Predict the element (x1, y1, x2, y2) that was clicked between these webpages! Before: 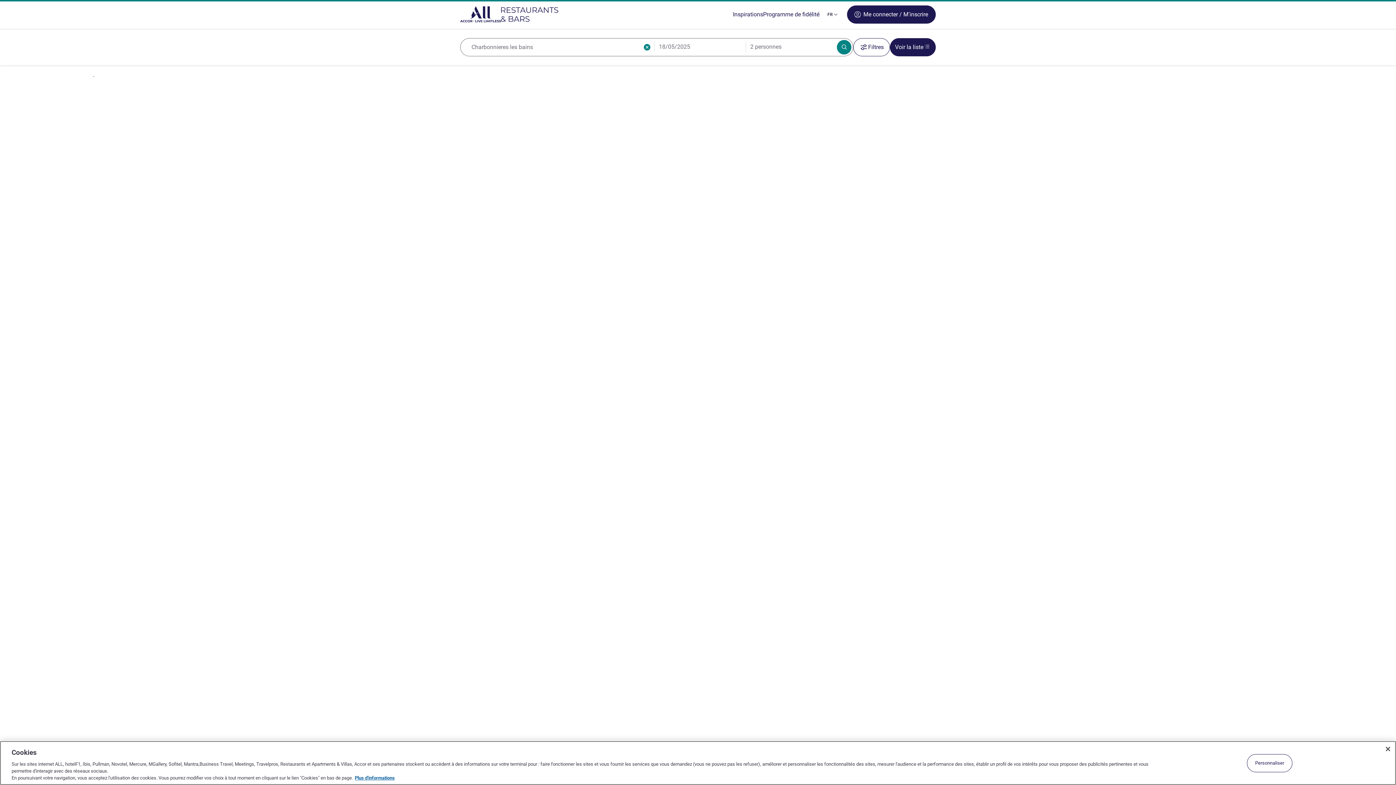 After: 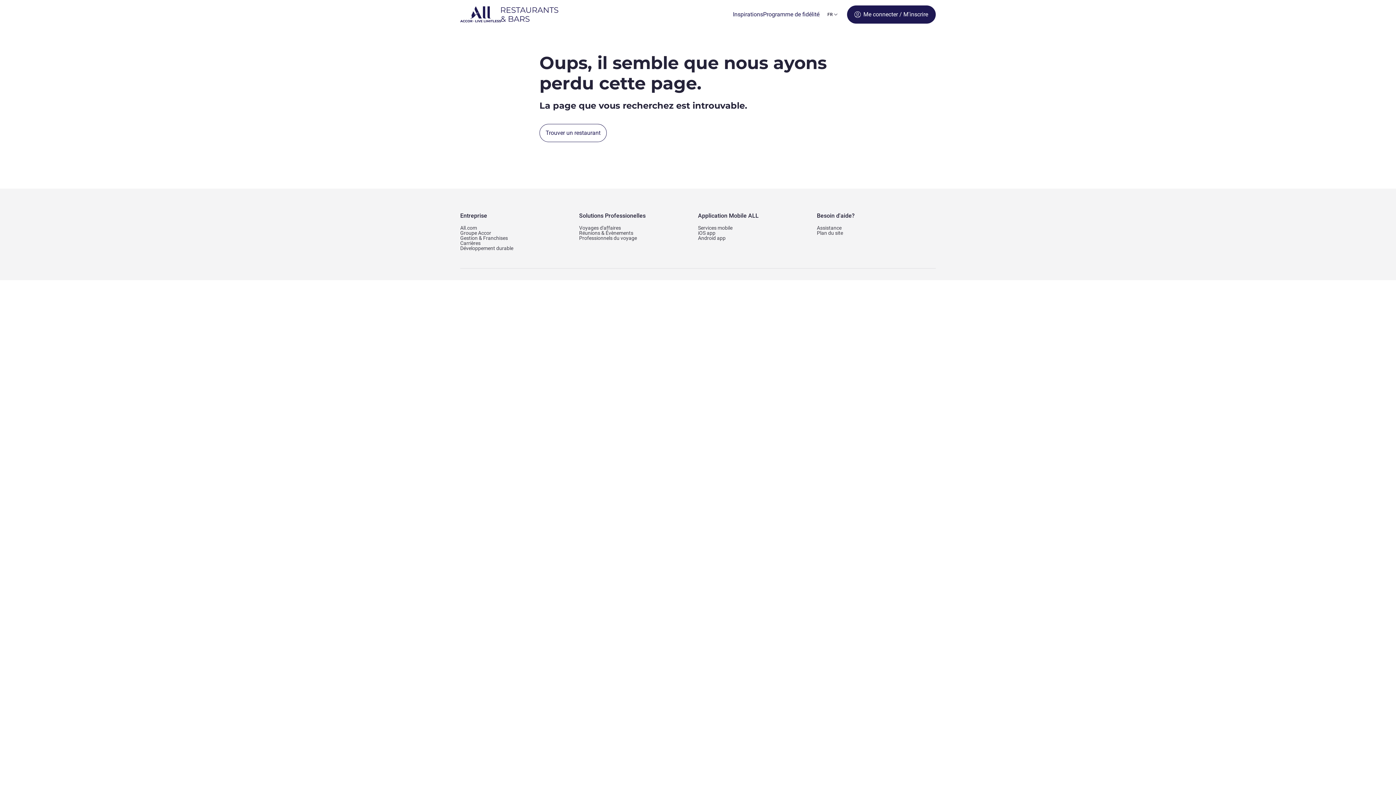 Action: label: All: Accor Live Limitless - Restaurants & Bars bbox: (460, 5, 558, 23)